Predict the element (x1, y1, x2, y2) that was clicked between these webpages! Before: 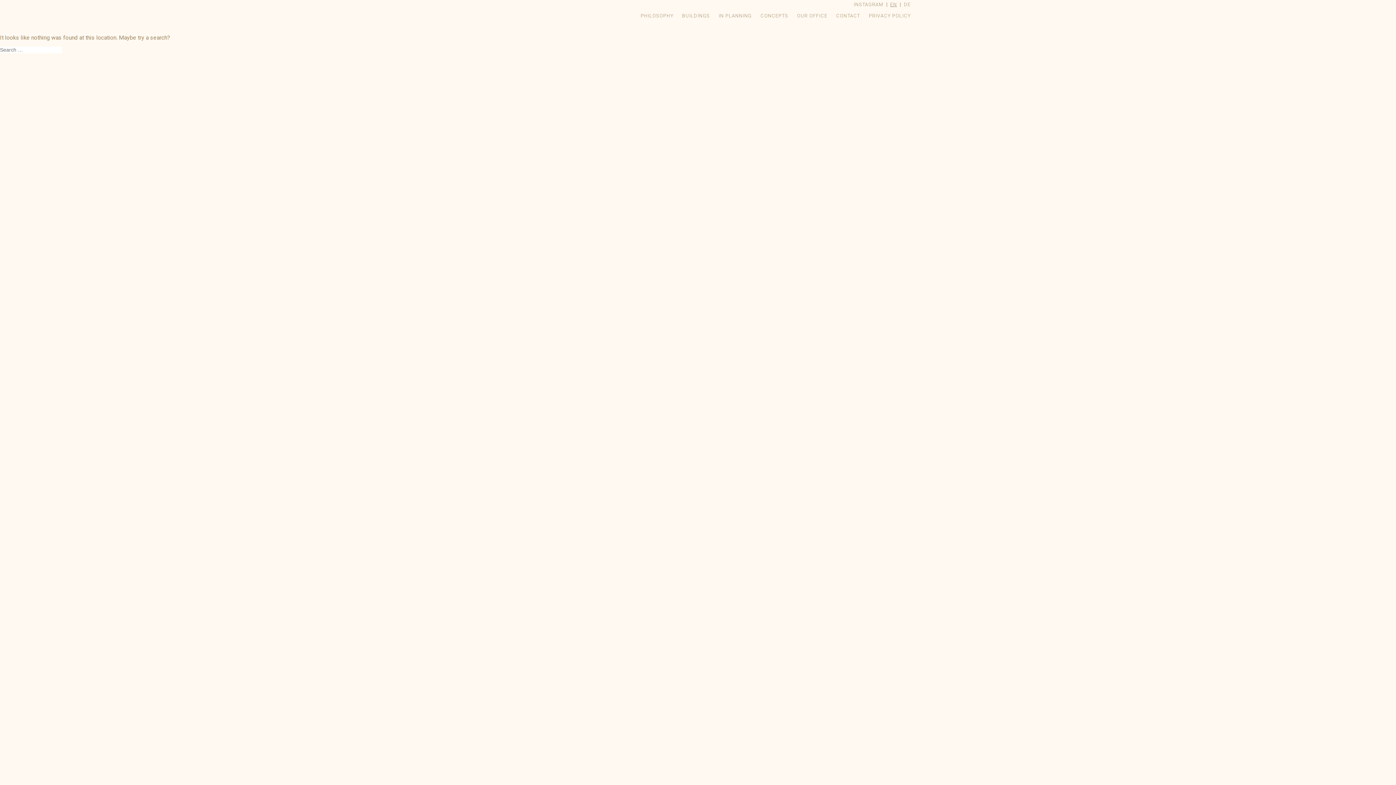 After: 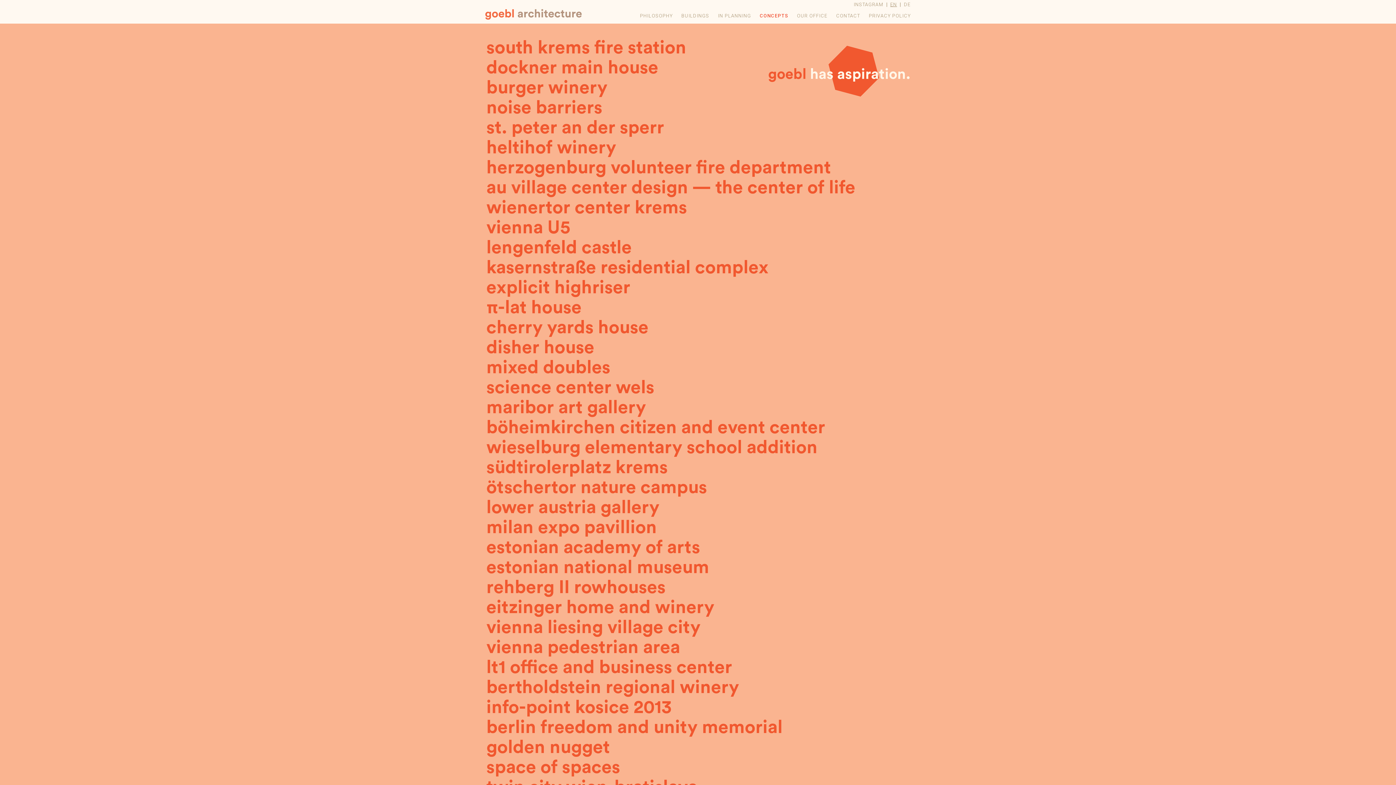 Action: bbox: (760, 0, 788, 23) label: CONCEPTS